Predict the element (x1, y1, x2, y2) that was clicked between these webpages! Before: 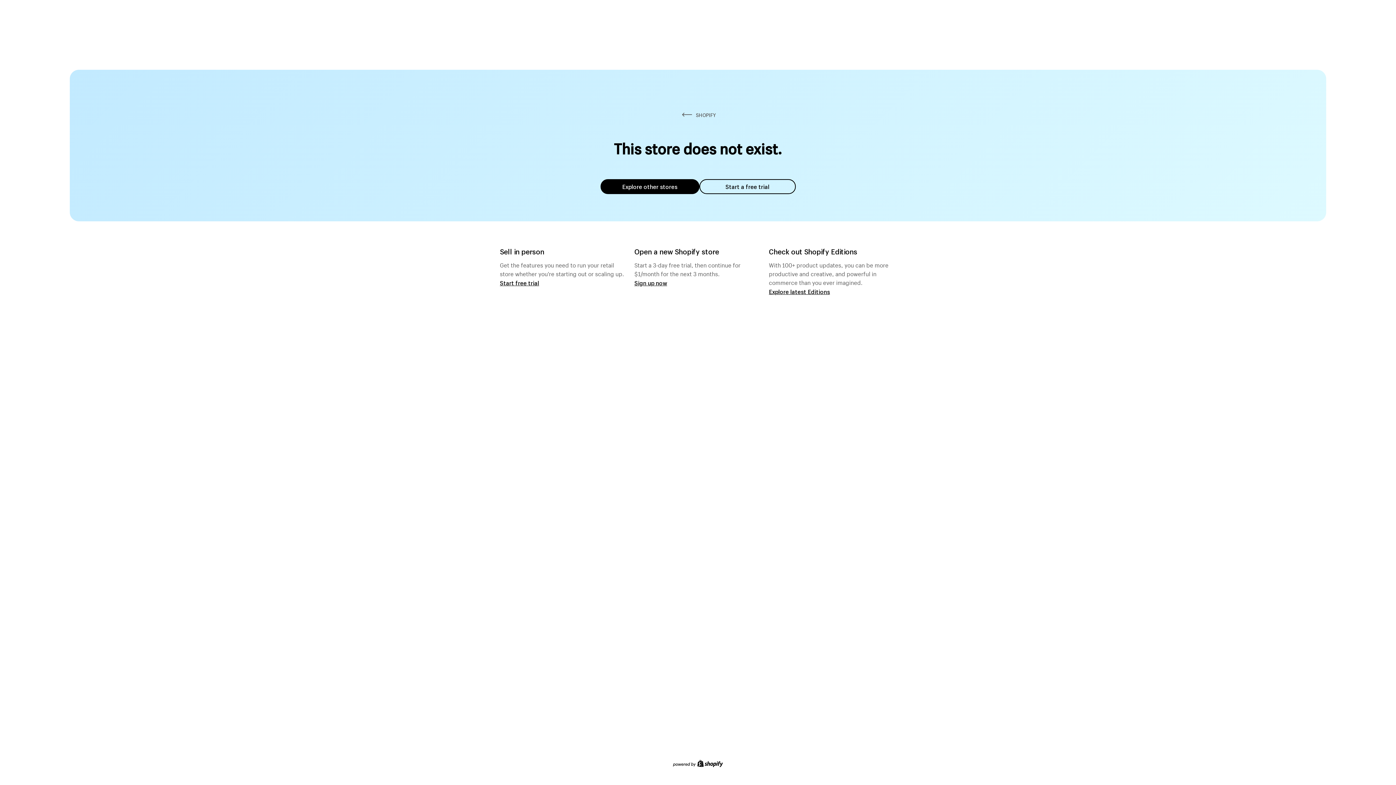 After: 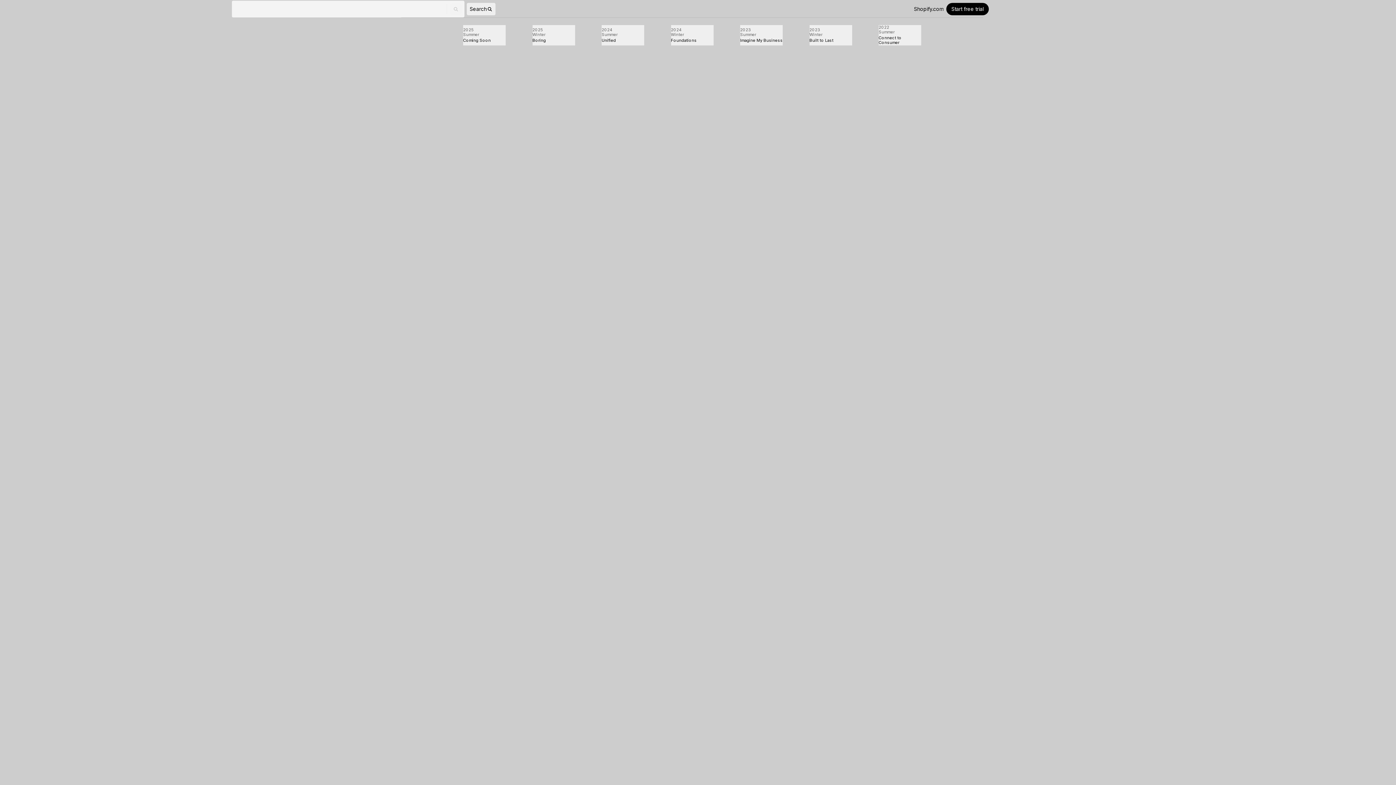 Action: label: Explore latest Editions bbox: (769, 287, 830, 295)